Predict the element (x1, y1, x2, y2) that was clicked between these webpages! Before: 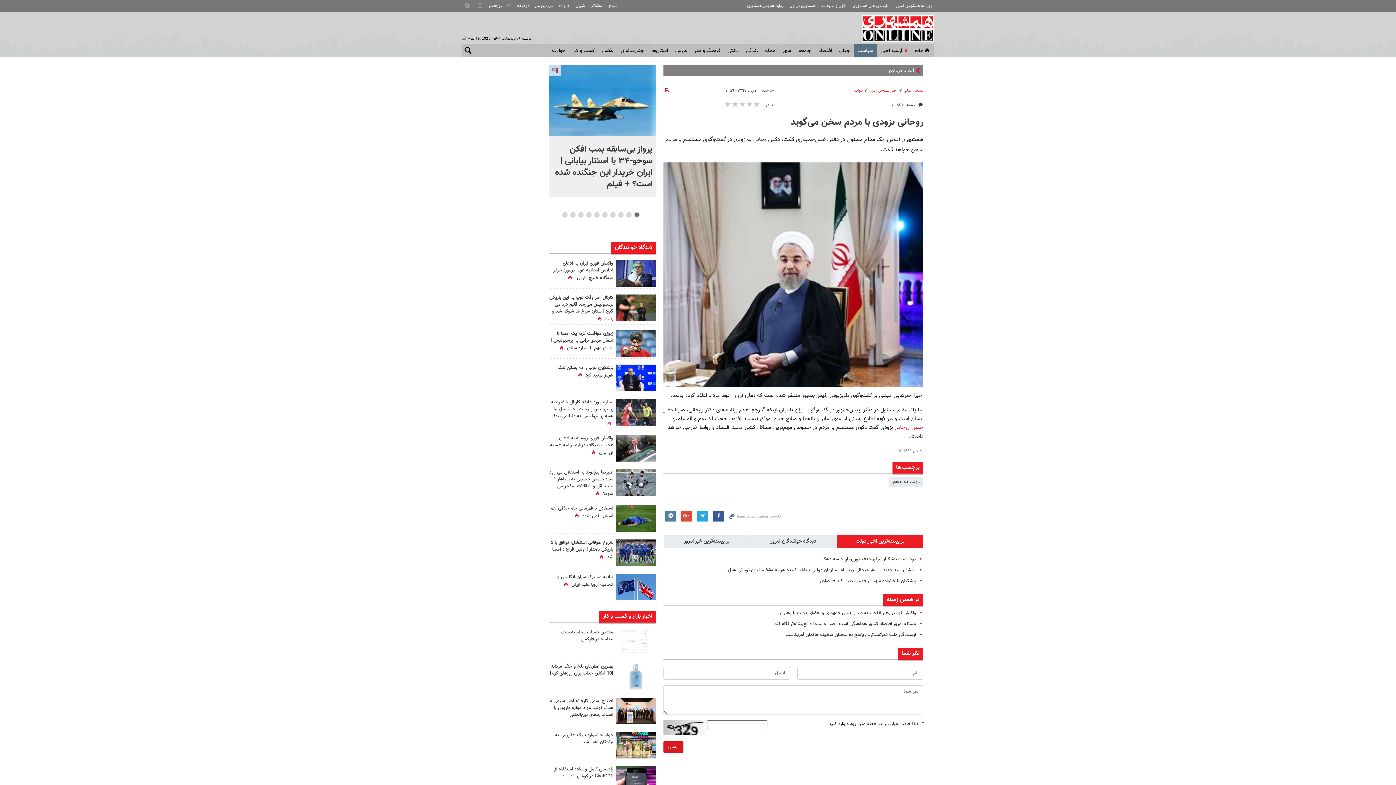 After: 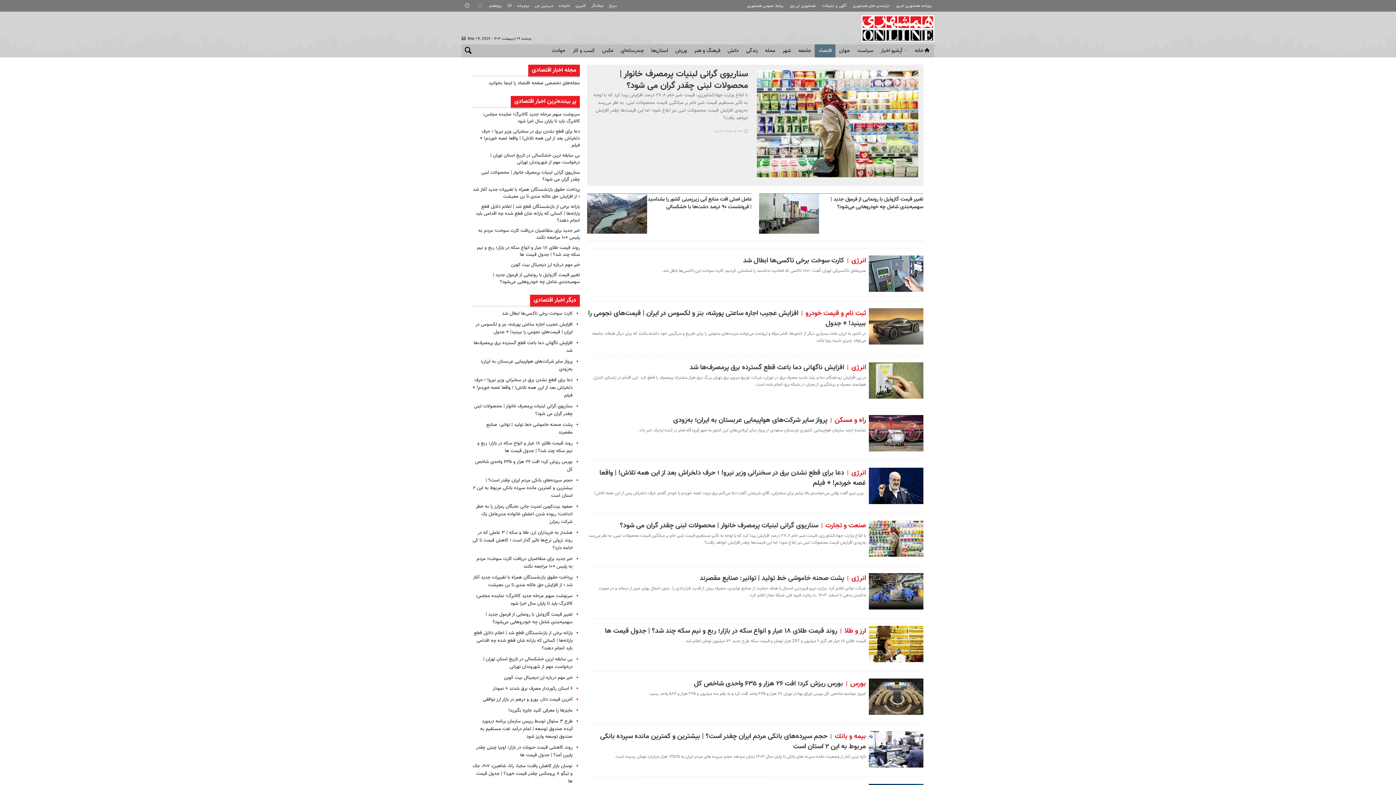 Action: label: اقتصاد bbox: (815, 44, 835, 57)